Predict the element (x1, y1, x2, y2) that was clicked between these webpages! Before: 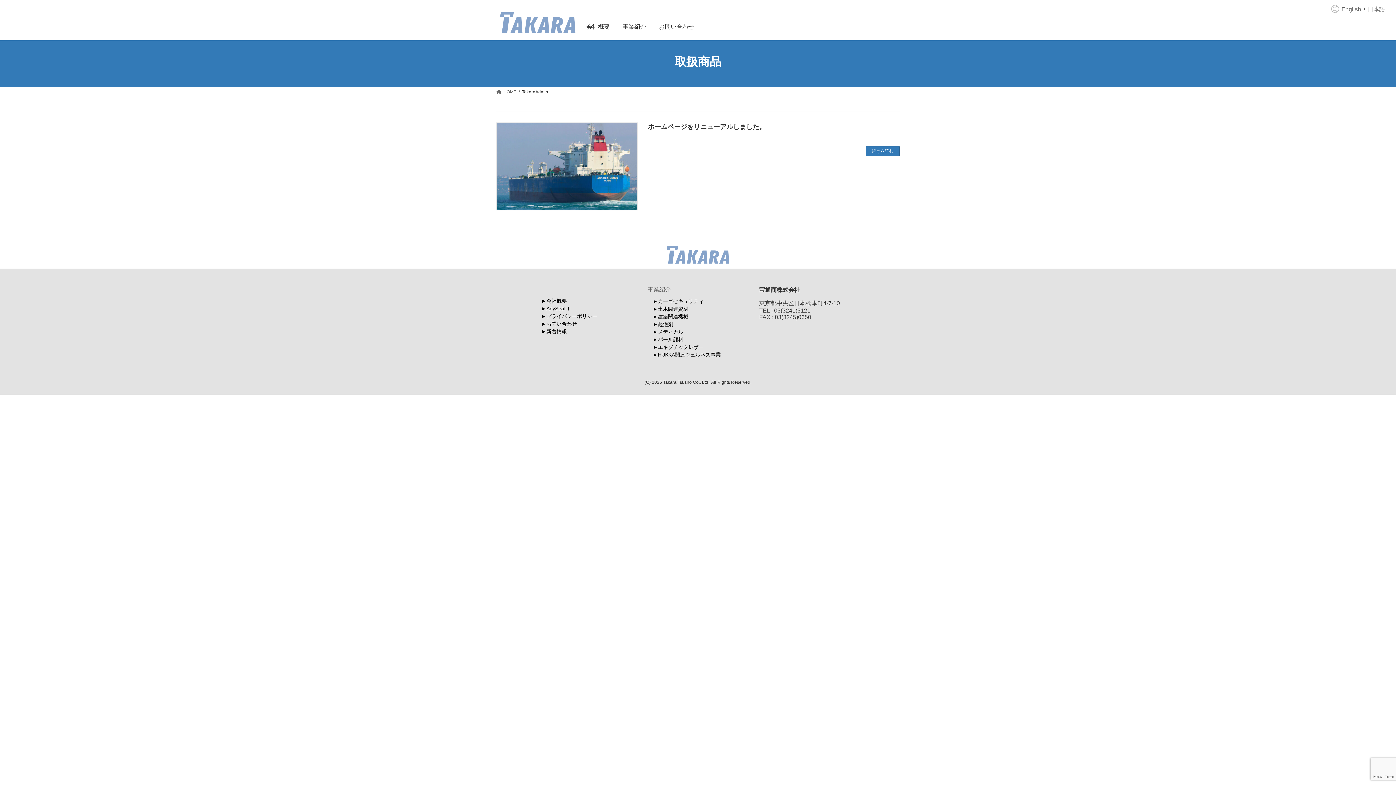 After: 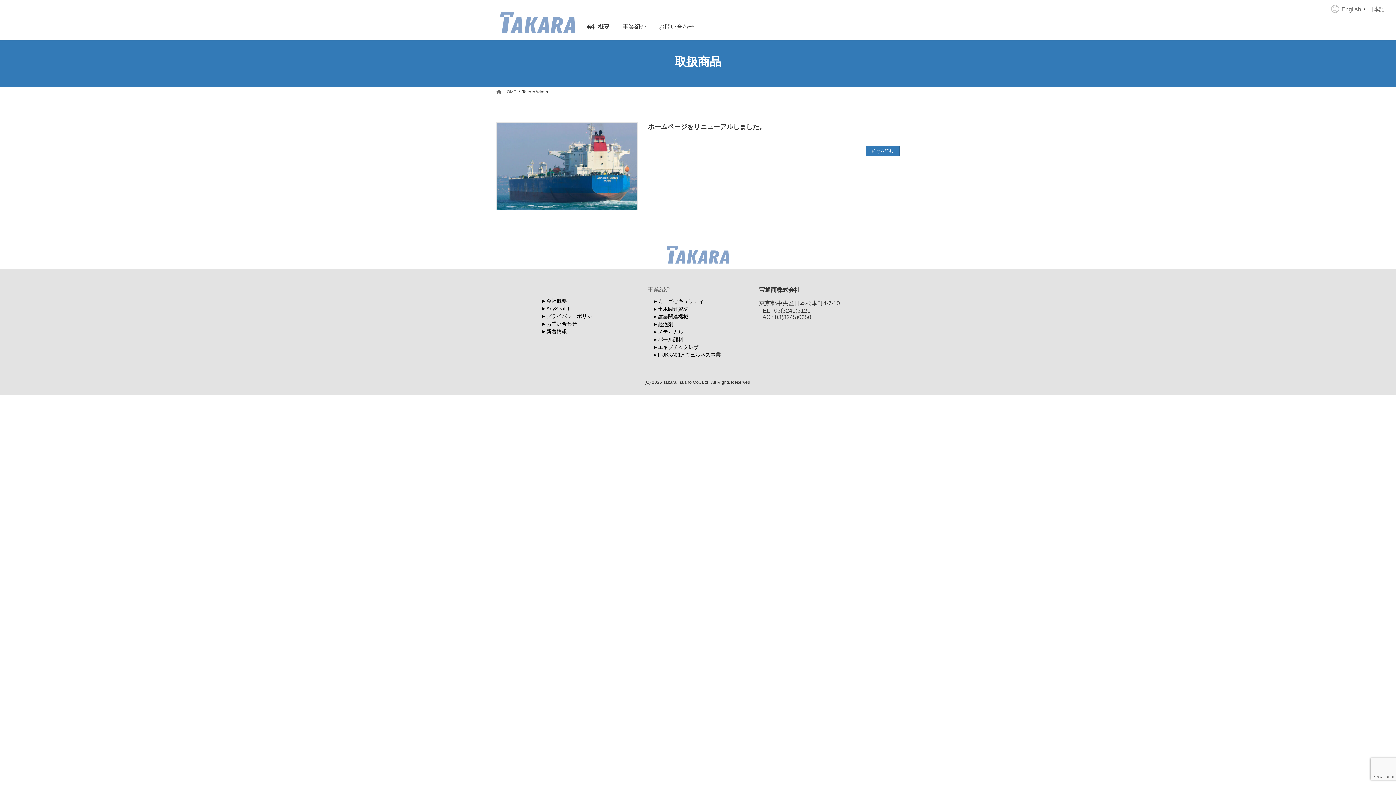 Action: label: 日本語 bbox: (1368, 6, 1385, 12)